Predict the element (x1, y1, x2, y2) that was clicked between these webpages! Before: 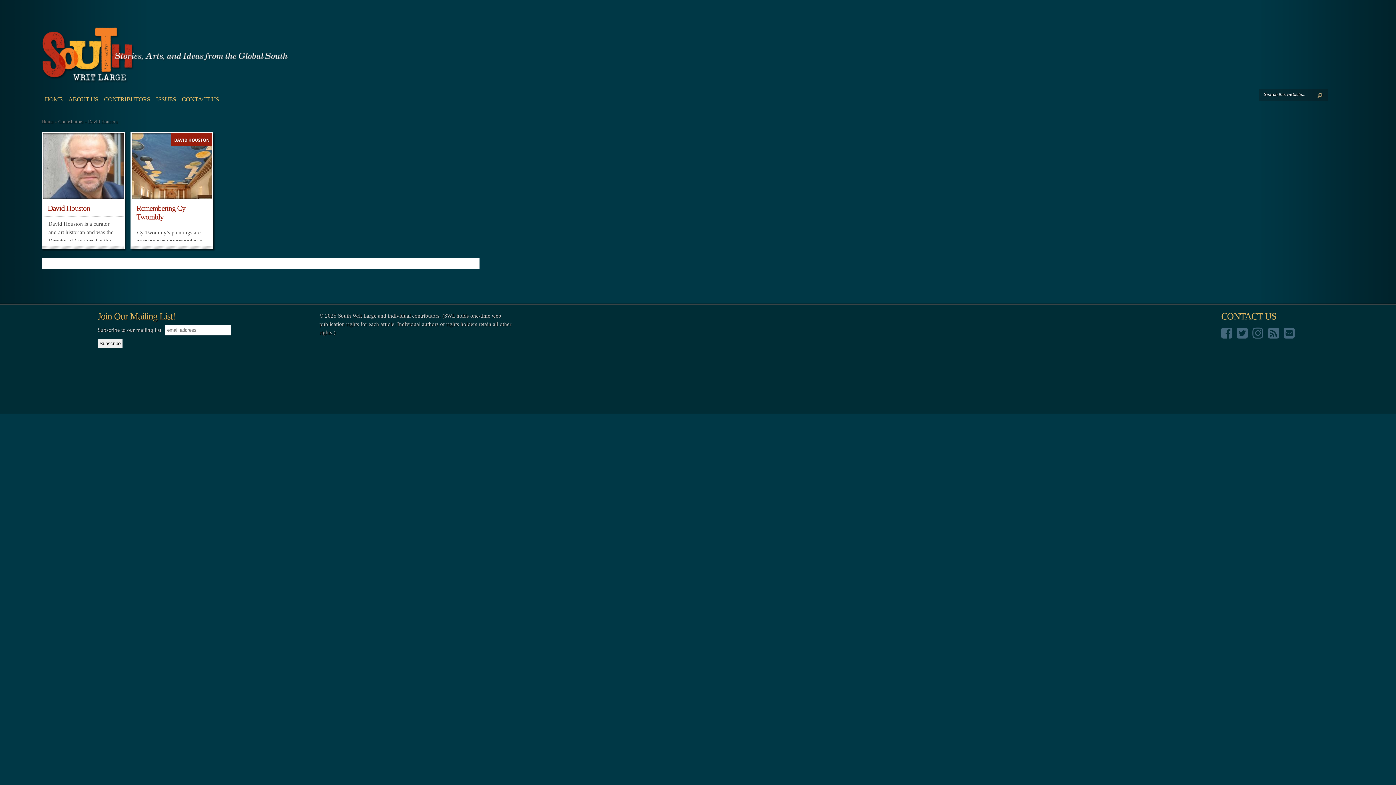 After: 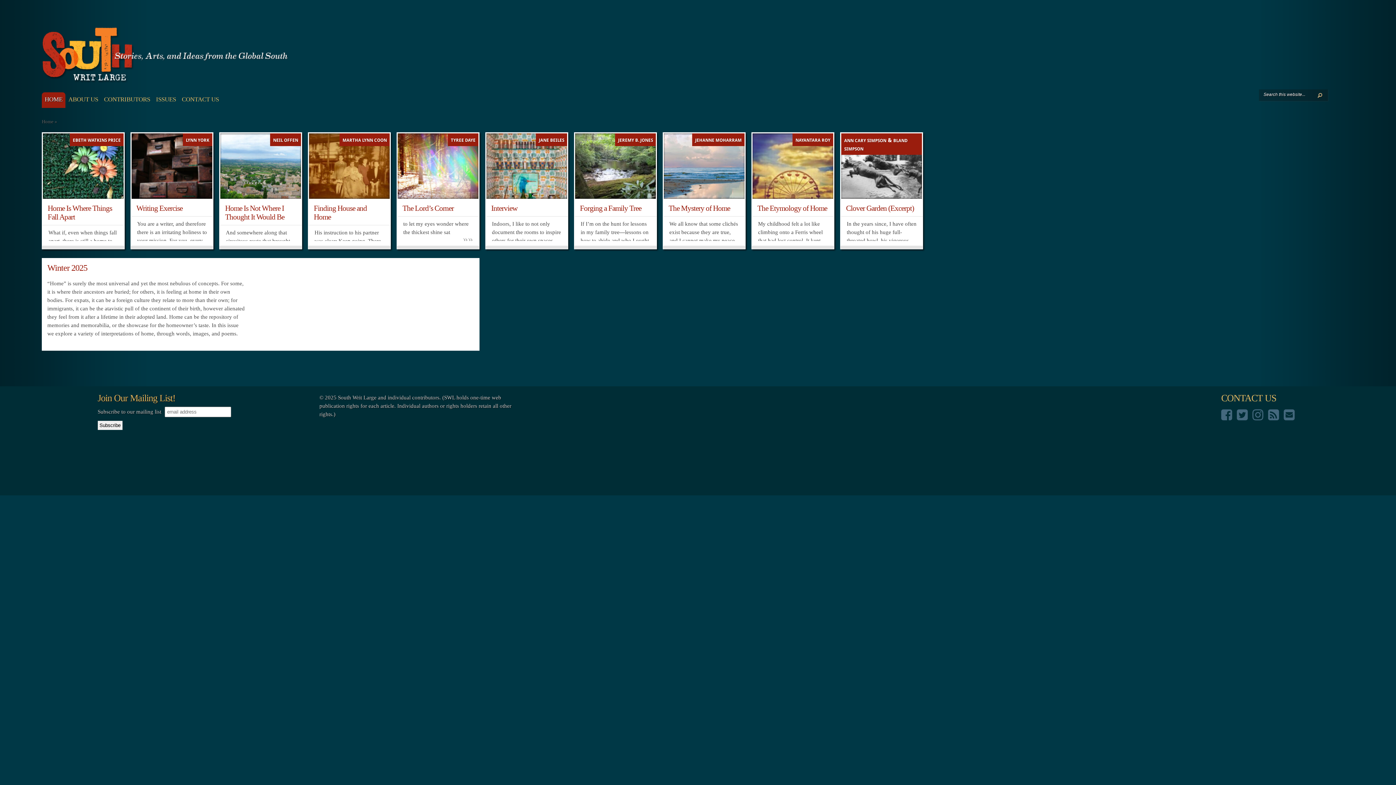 Action: bbox: (41, 92, 65, 108) label: HOME